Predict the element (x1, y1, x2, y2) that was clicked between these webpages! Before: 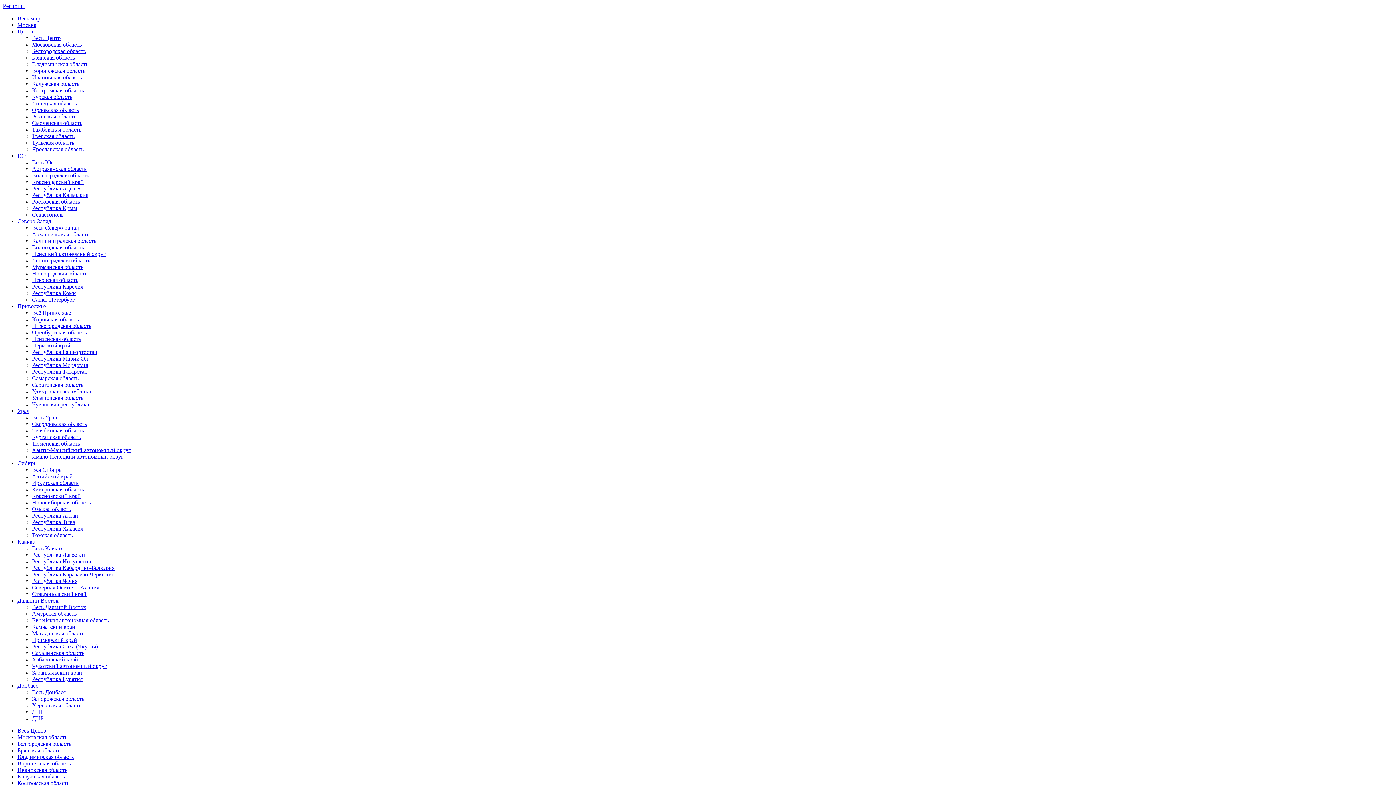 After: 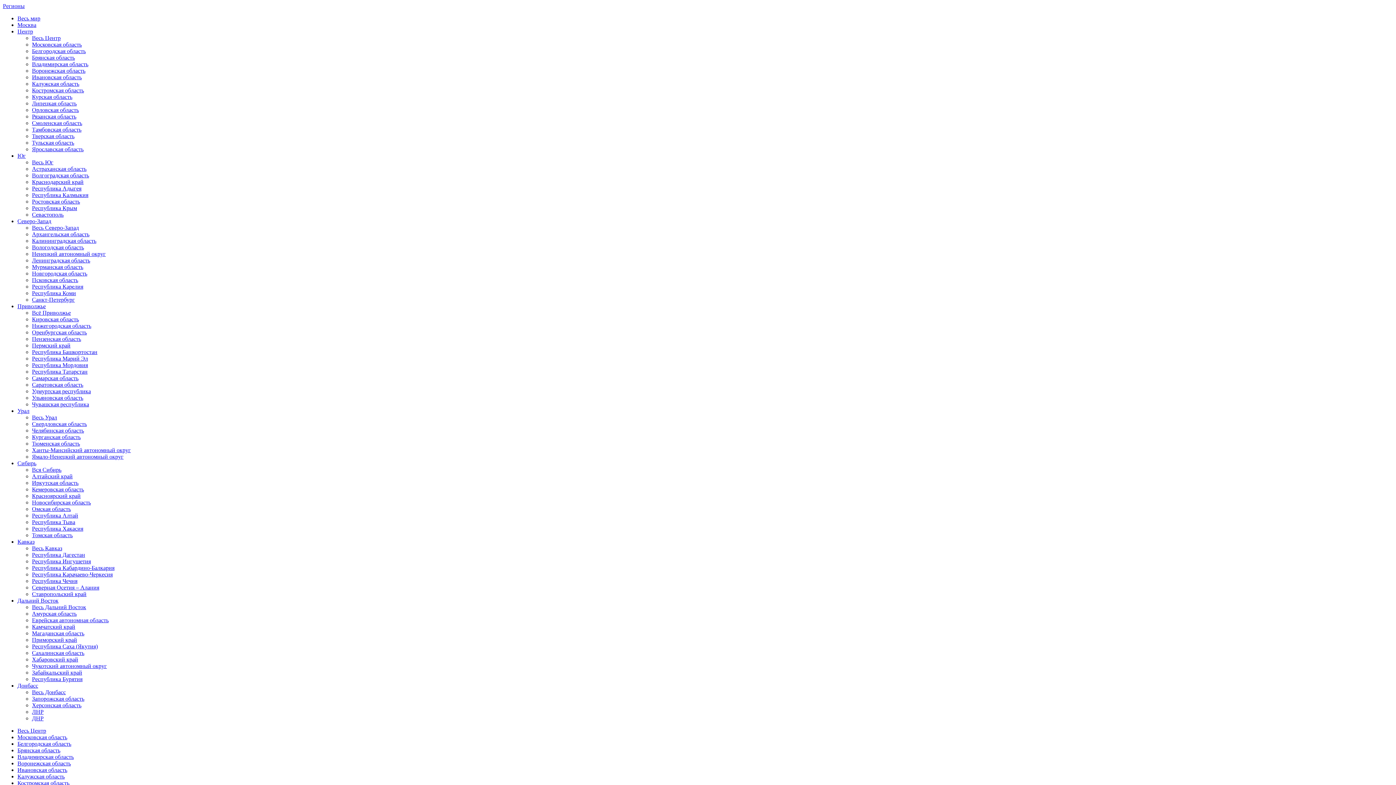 Action: label: Весь Урал bbox: (32, 414, 57, 420)